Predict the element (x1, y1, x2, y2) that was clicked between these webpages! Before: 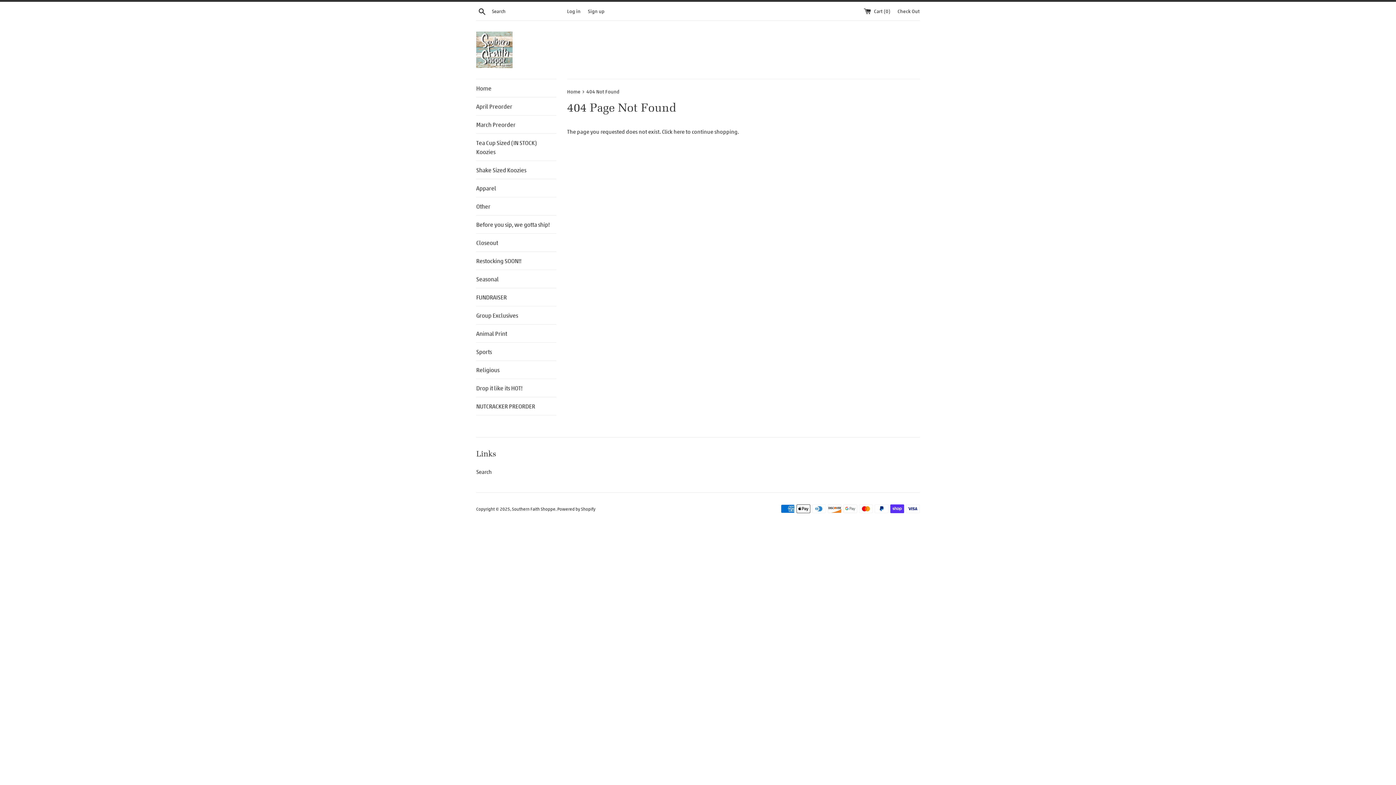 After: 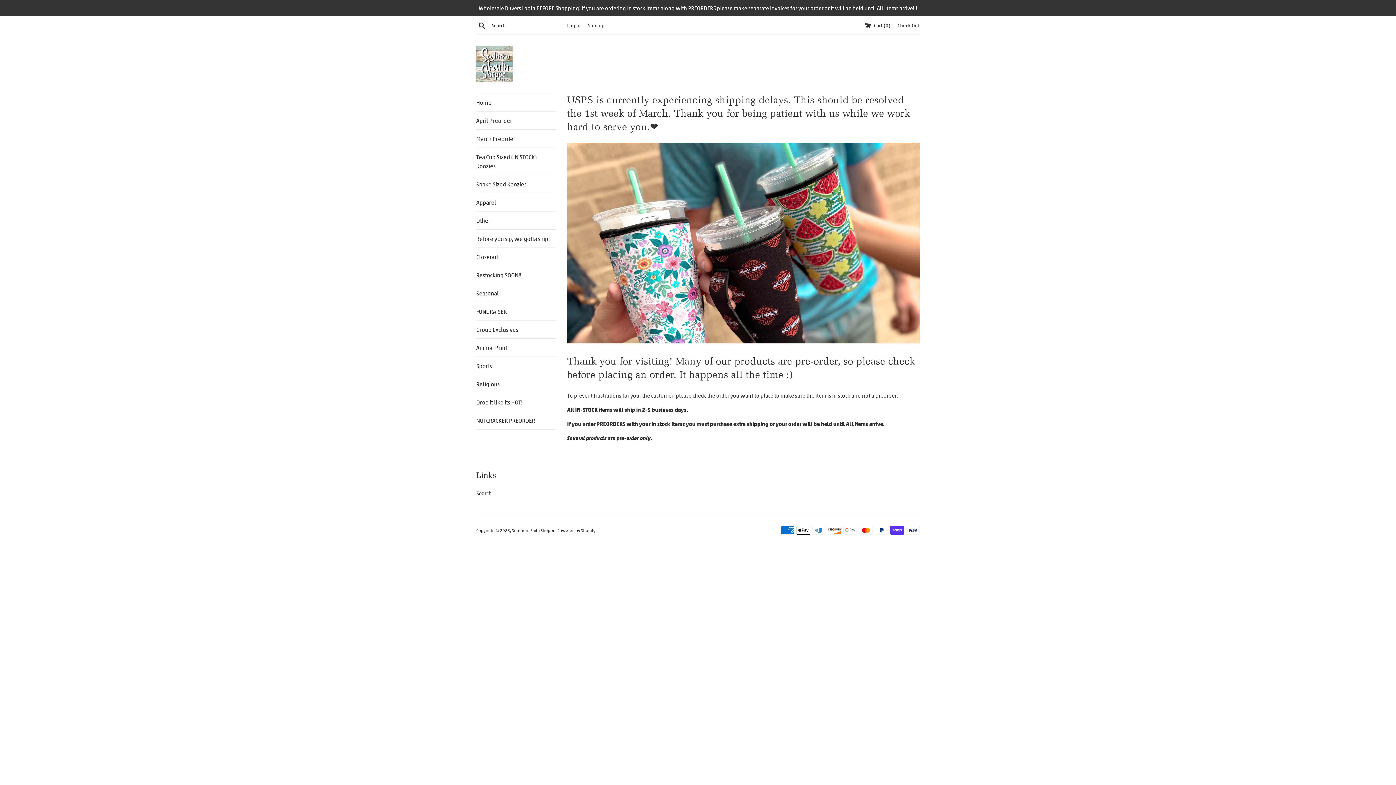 Action: bbox: (567, 88, 581, 94) label: Home 